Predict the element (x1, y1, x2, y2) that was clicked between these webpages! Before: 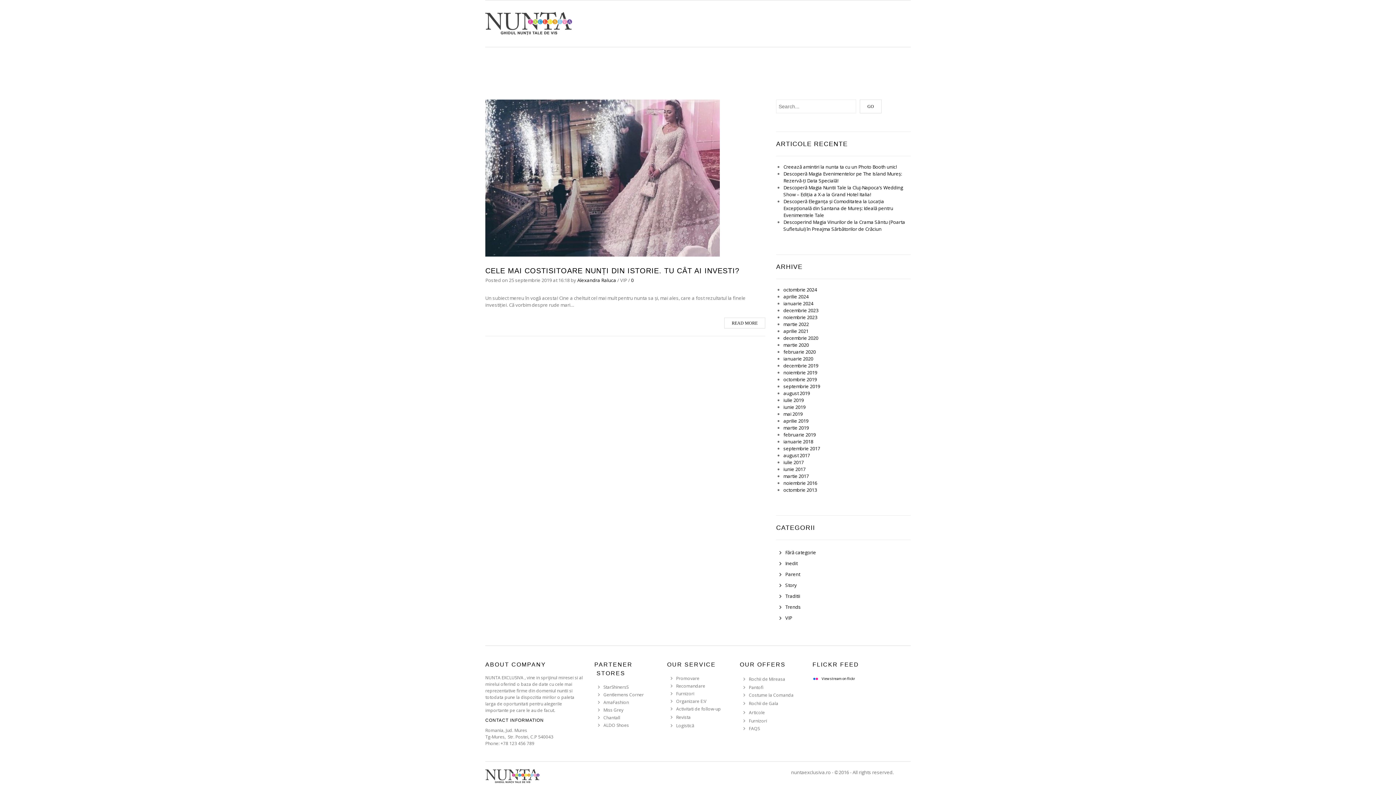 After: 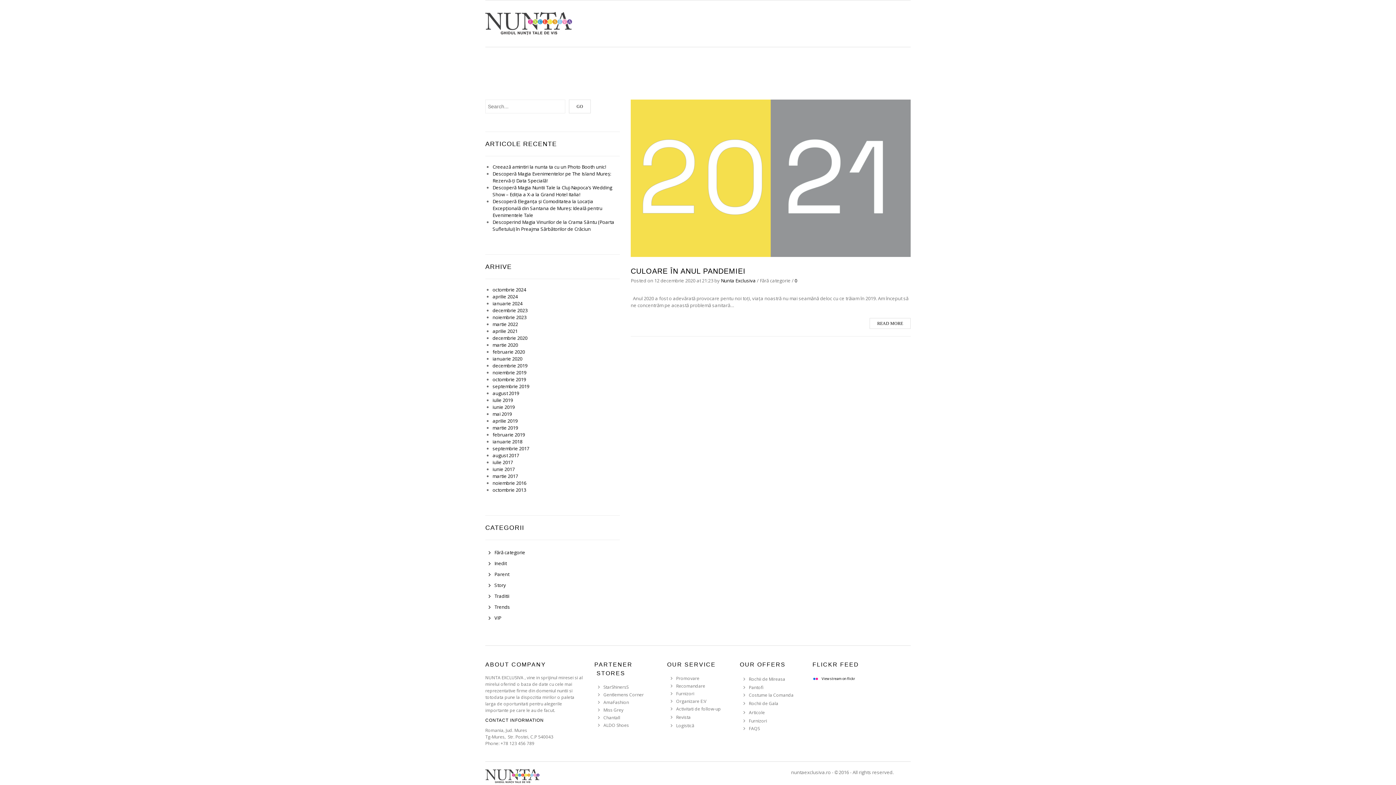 Action: label: decembrie 2020 bbox: (783, 334, 818, 341)